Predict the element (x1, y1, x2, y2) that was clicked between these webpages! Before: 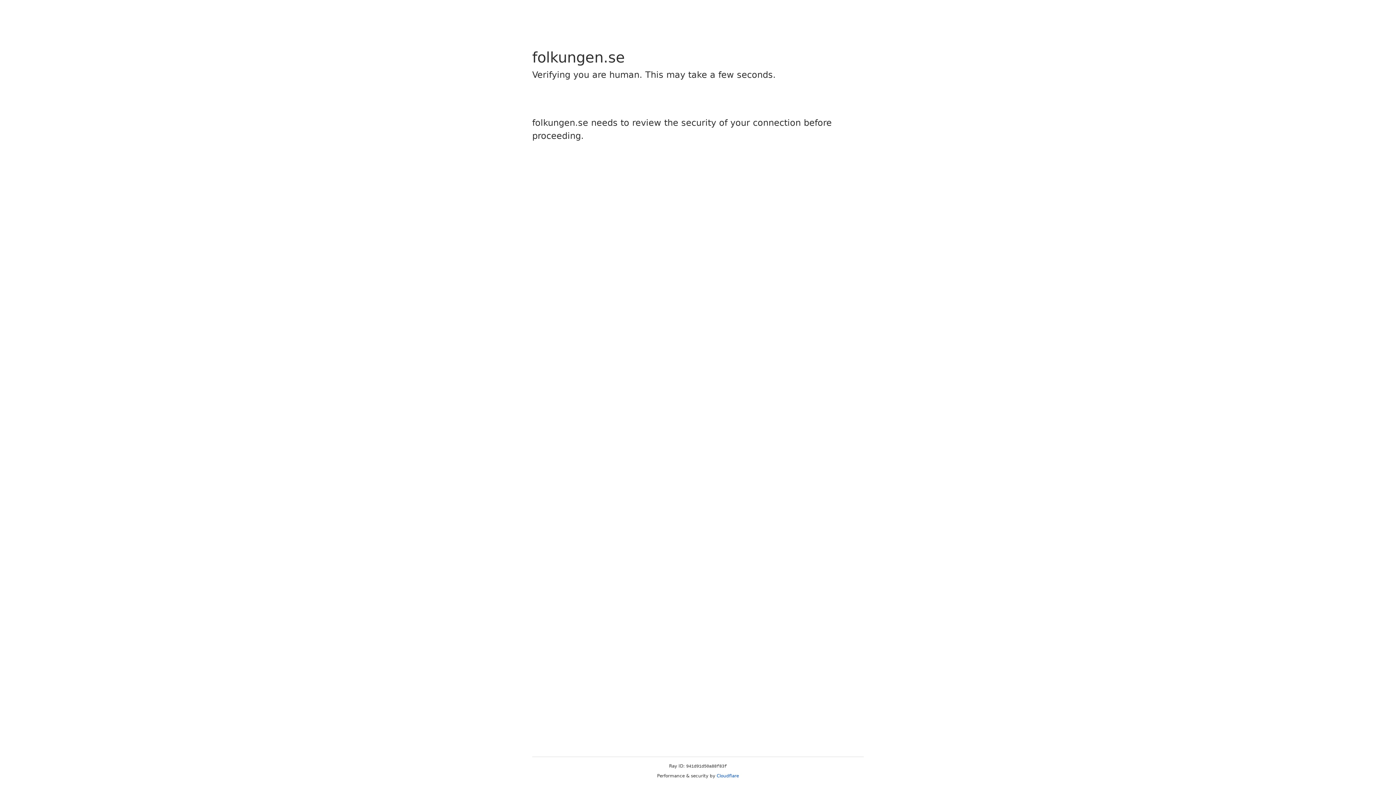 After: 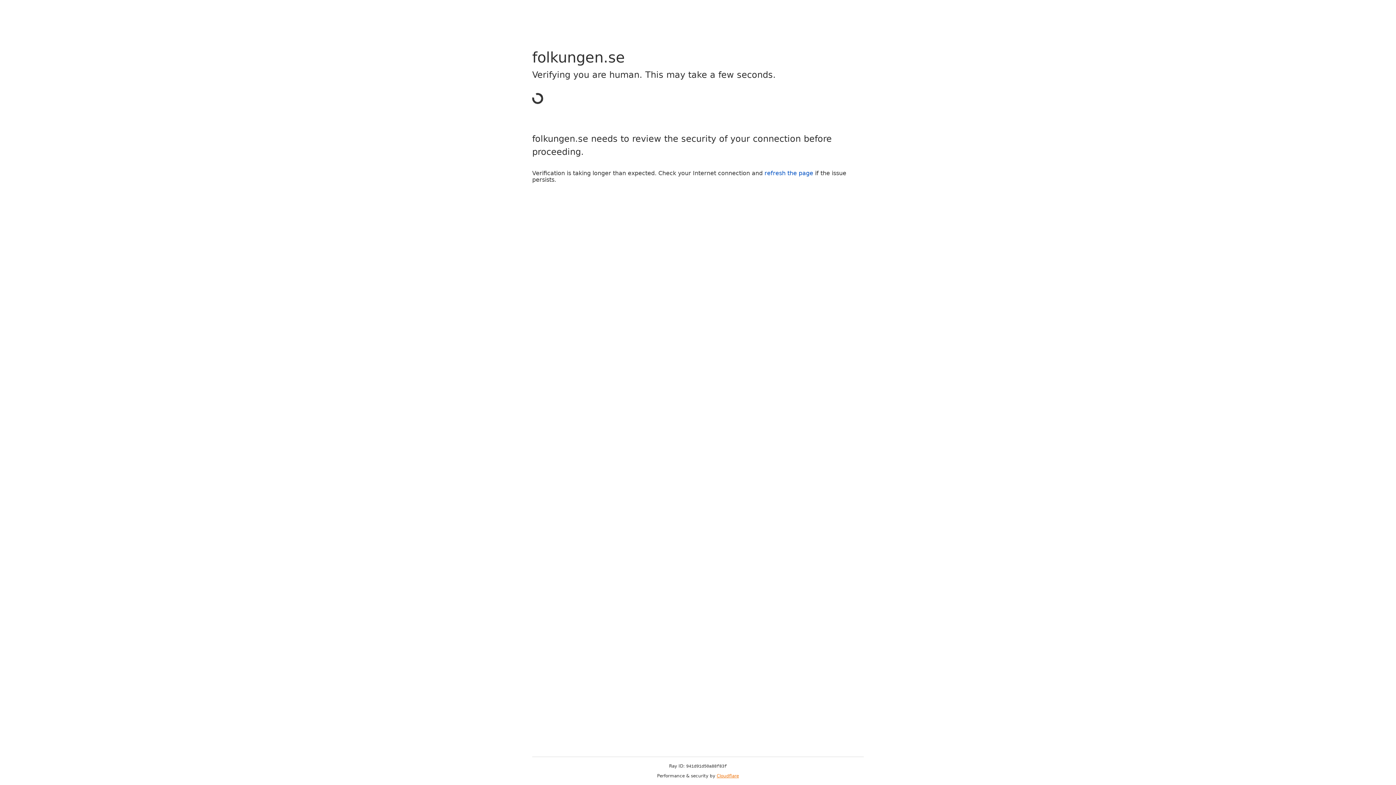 Action: bbox: (716, 773, 739, 778) label: Cloudflare